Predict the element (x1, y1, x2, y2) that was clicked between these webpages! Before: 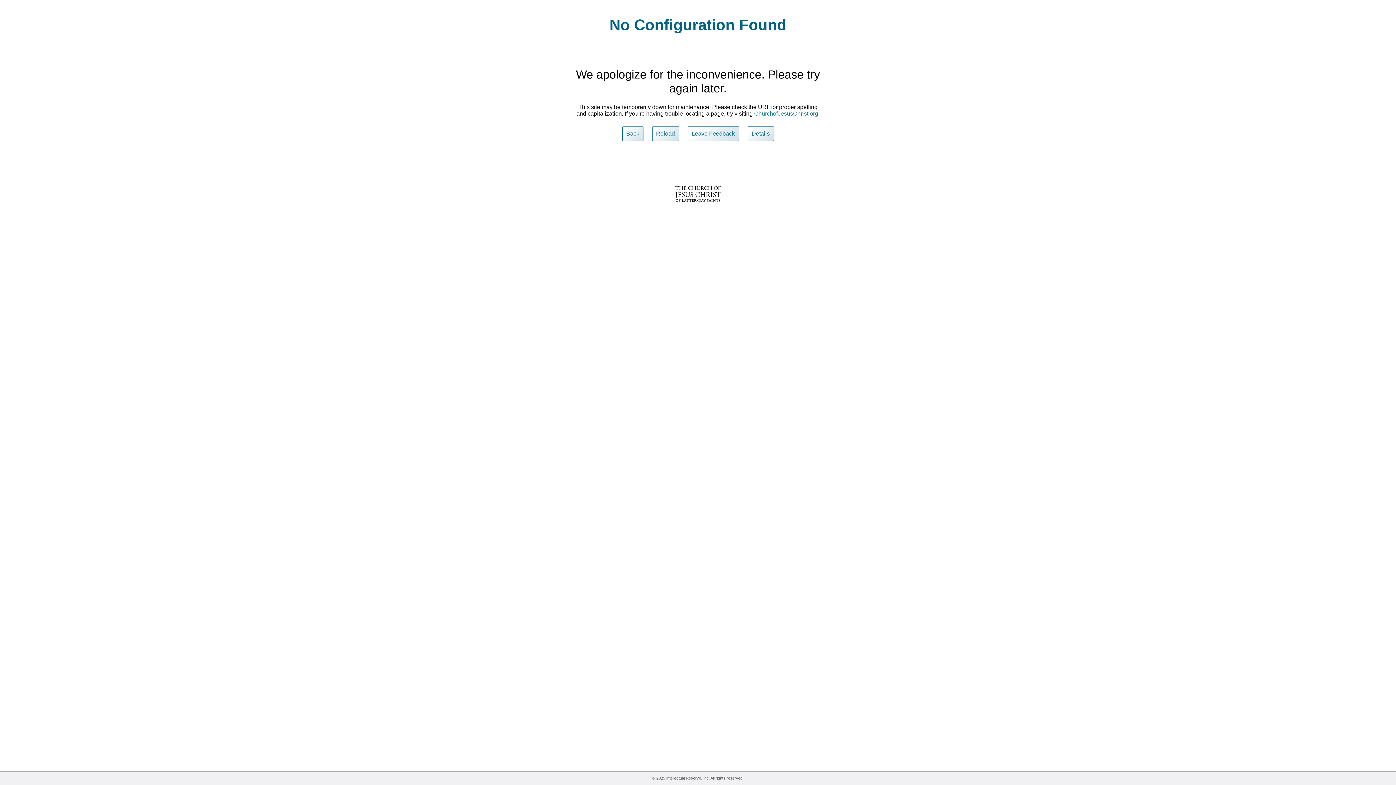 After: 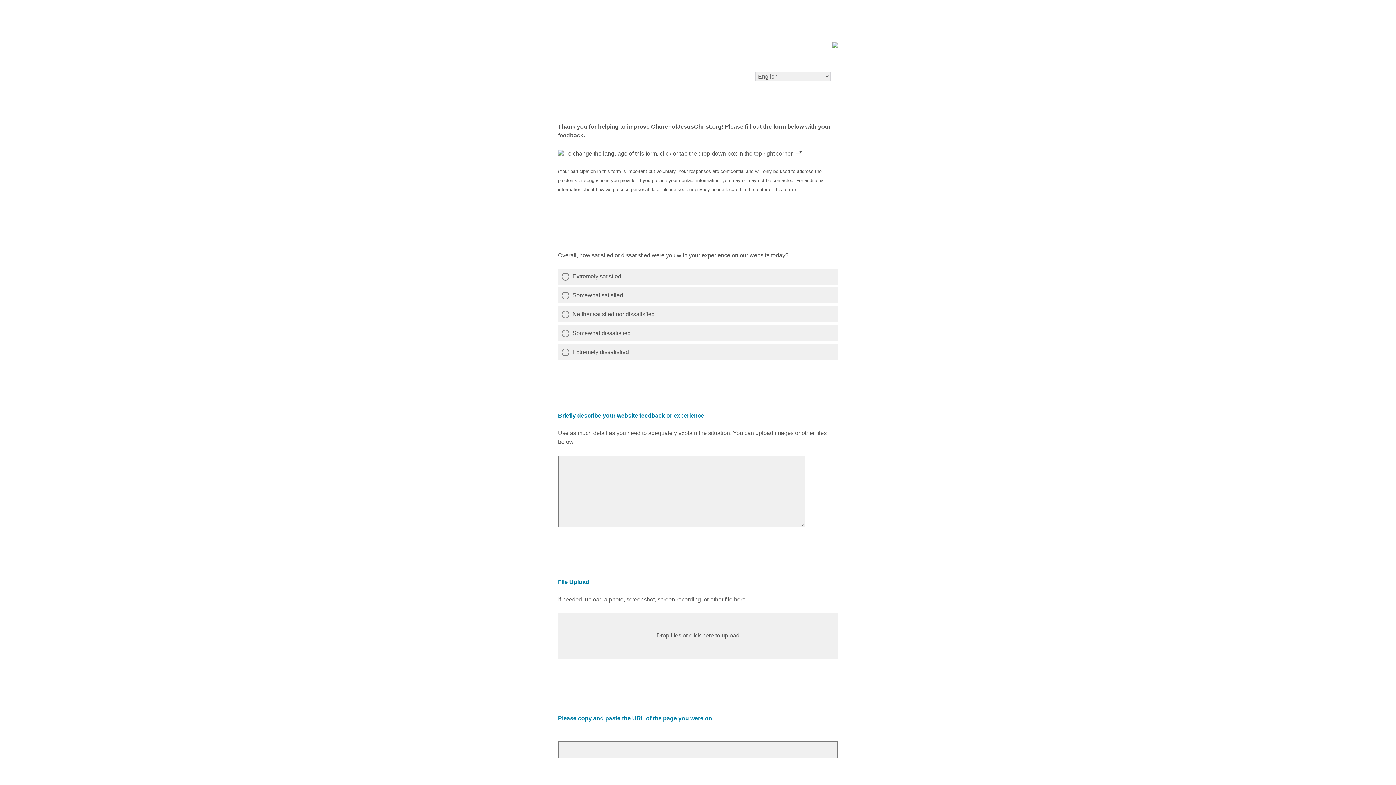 Action: bbox: (687, 126, 739, 141) label: Leave Feedback